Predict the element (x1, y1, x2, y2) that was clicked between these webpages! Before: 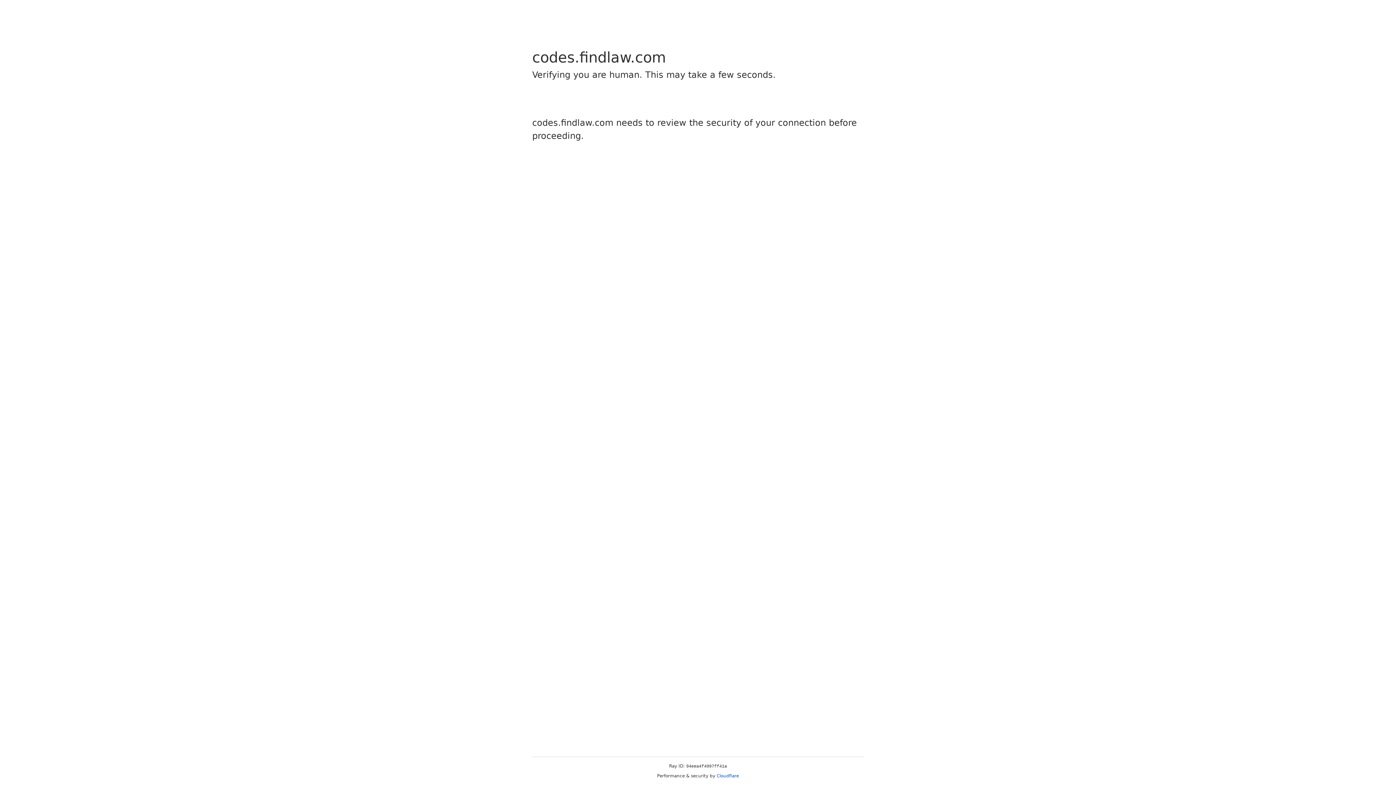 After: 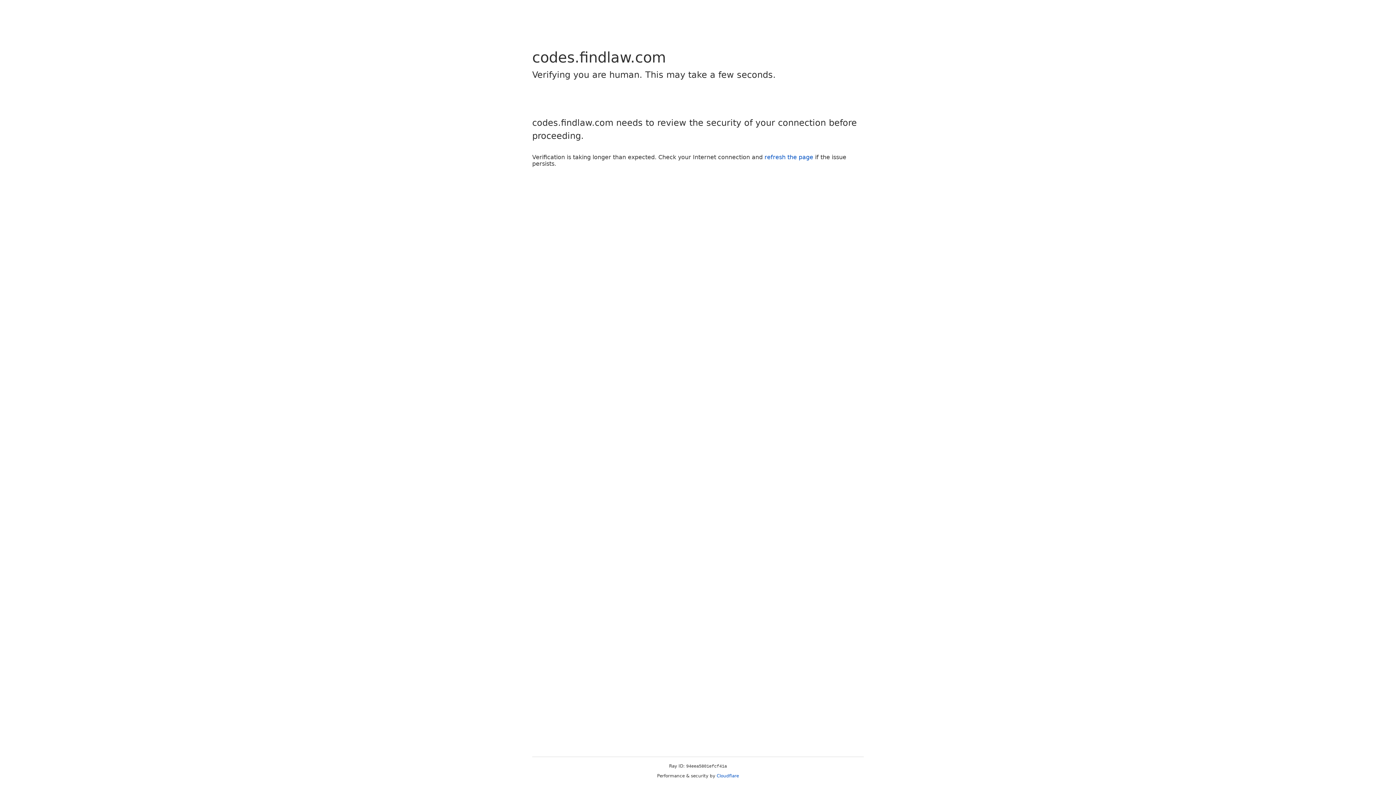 Action: label: Cloudflare bbox: (716, 773, 739, 778)